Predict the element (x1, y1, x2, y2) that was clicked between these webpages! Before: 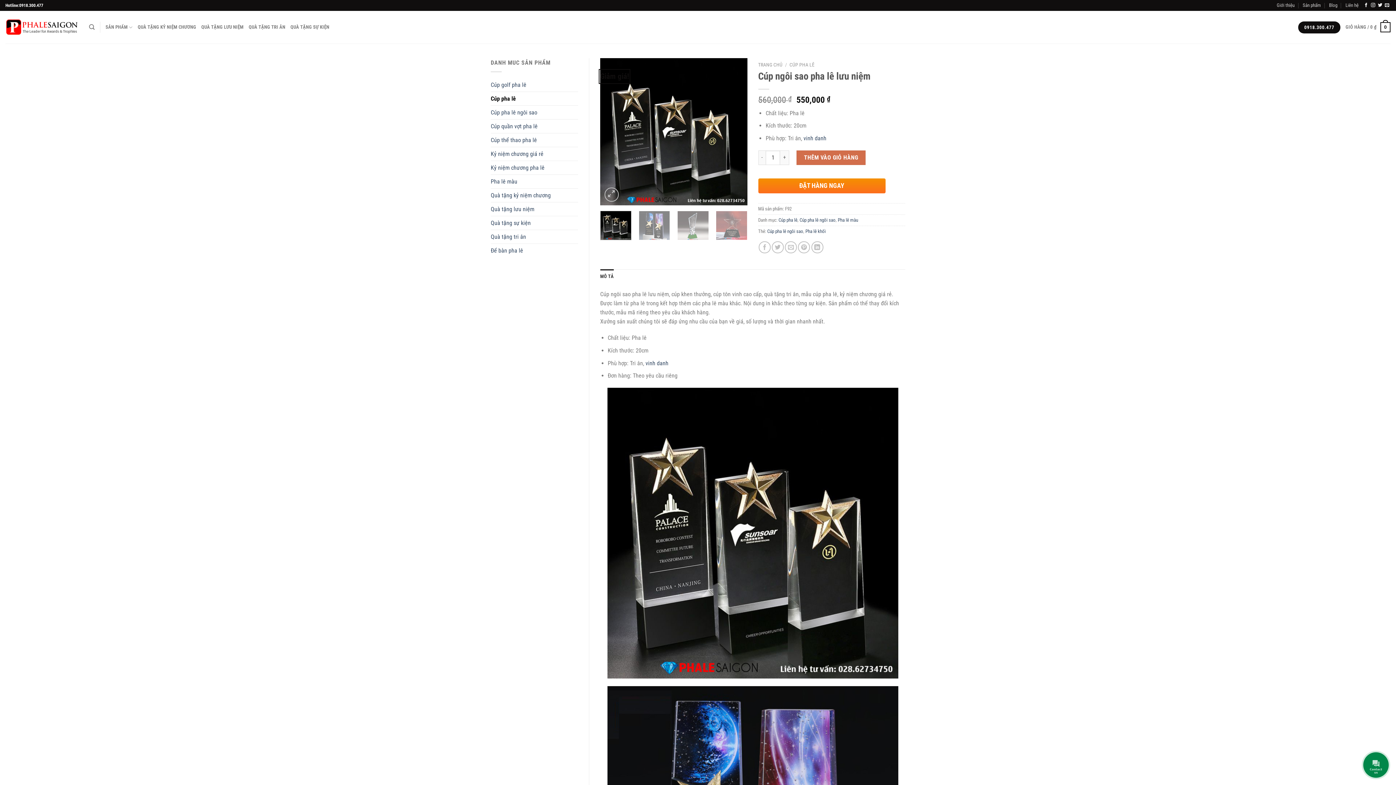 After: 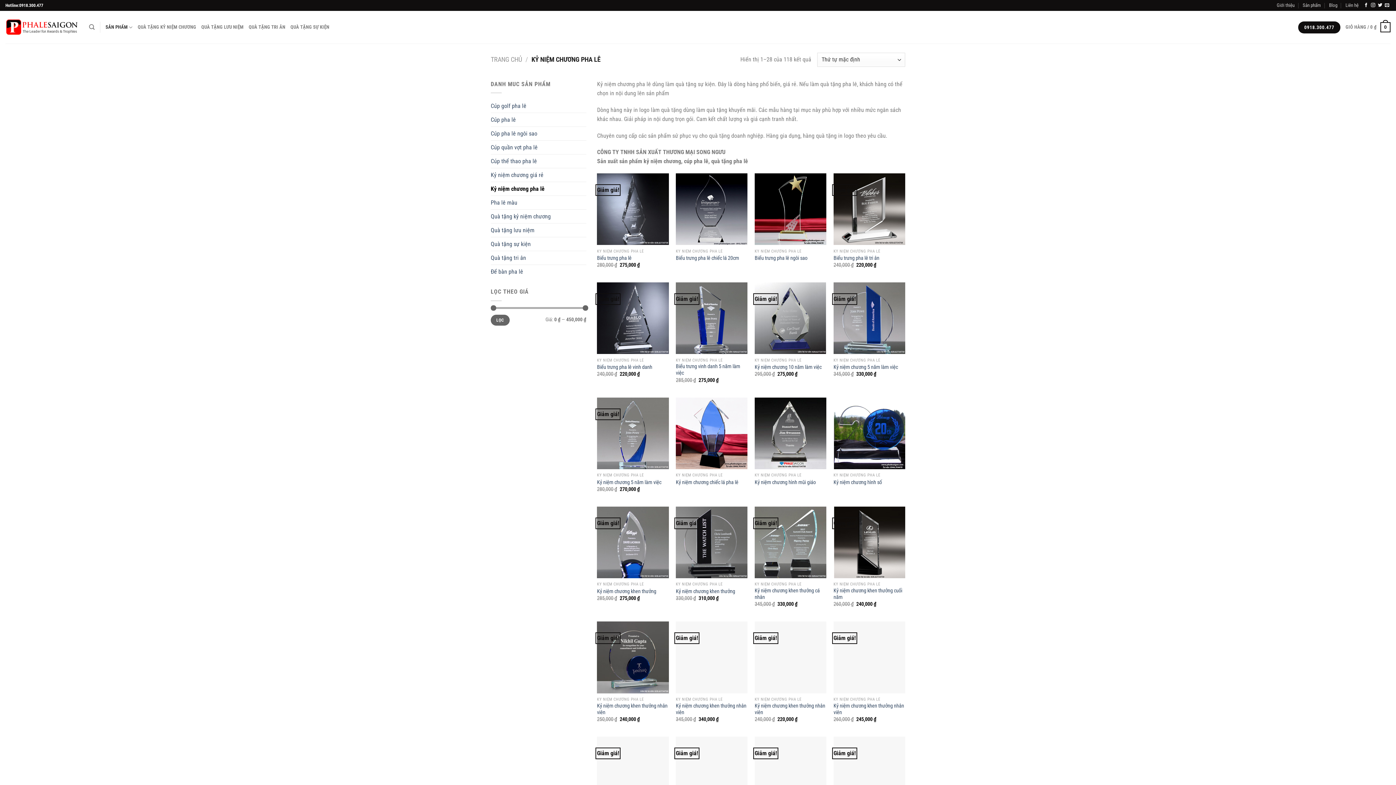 Action: label: Kỷ niệm chương pha lê bbox: (490, 160, 578, 174)